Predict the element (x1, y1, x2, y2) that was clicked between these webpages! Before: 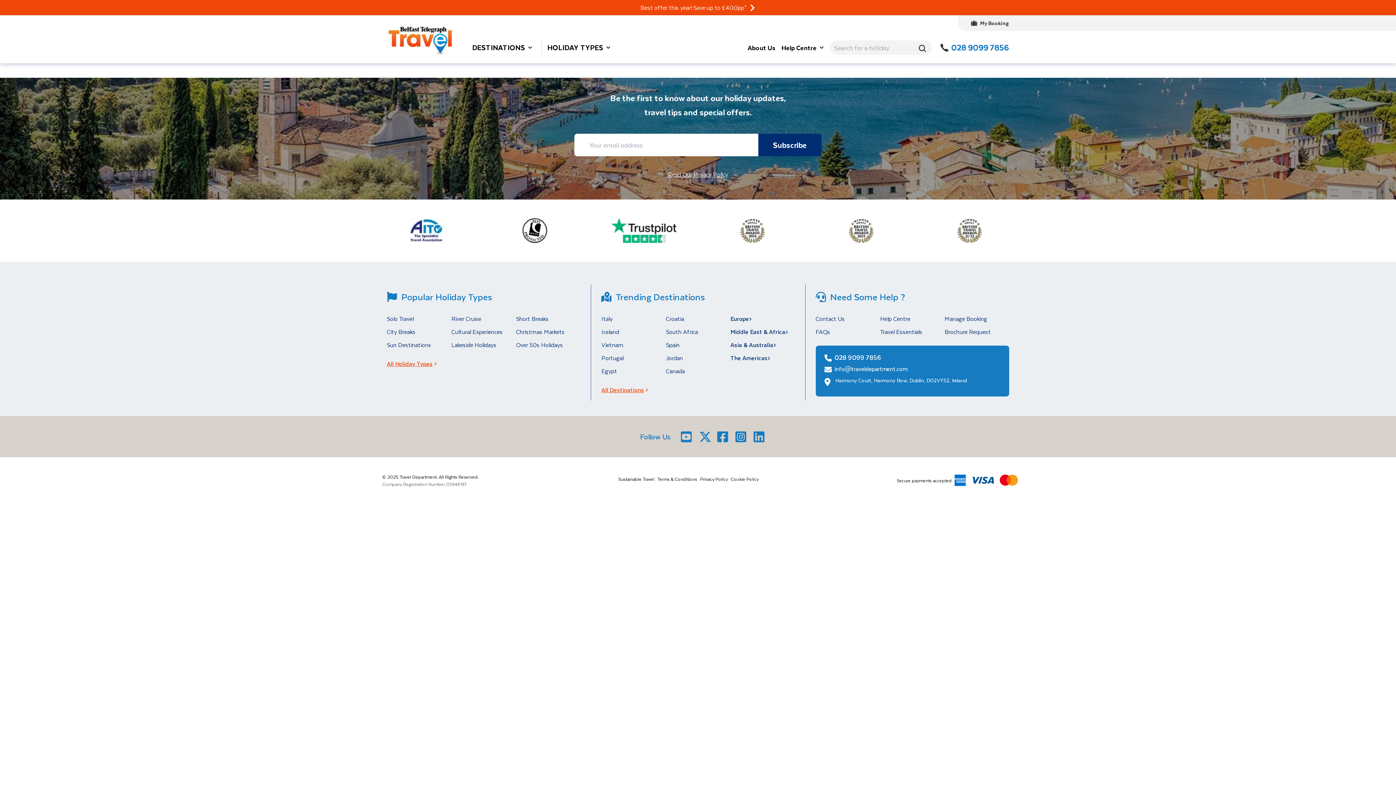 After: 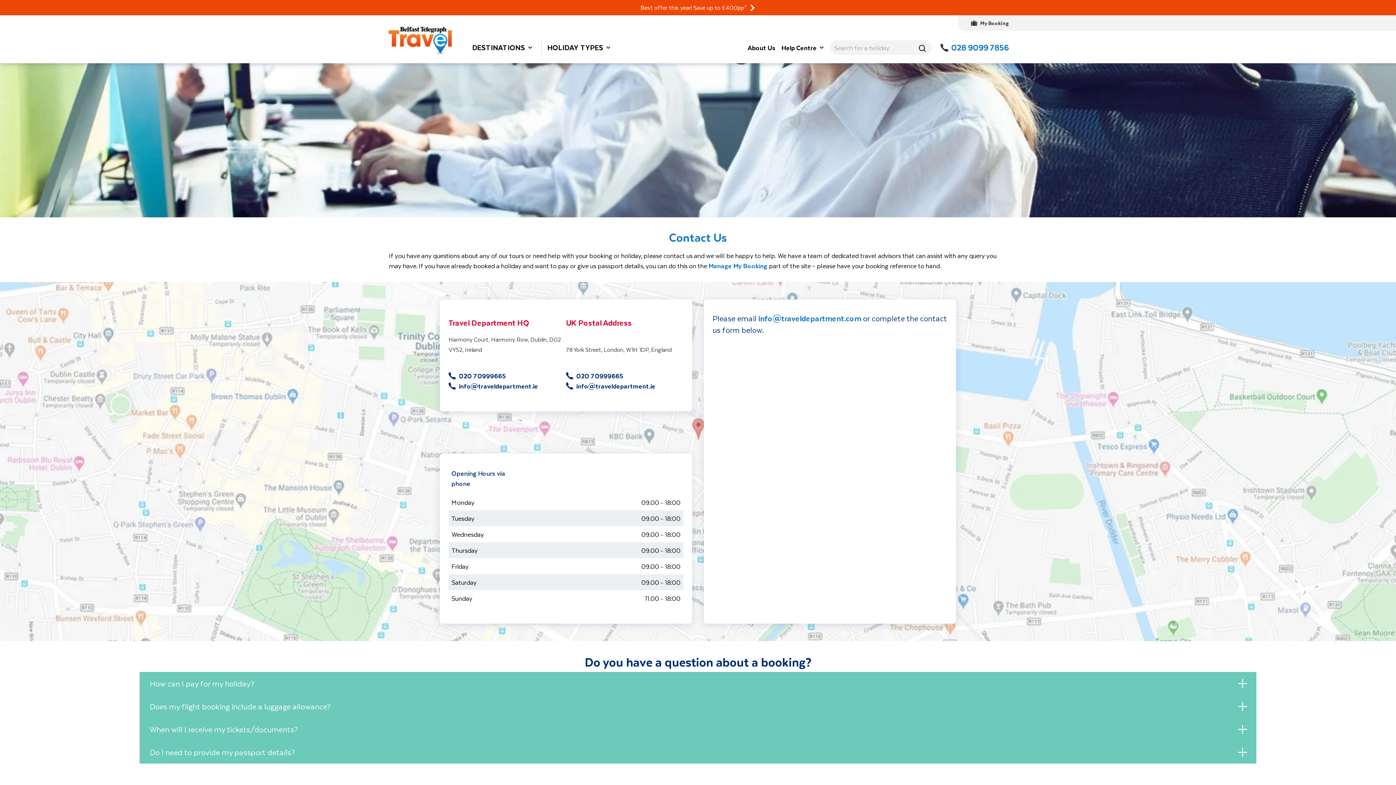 Action: label: Contact Us bbox: (815, 314, 844, 323)